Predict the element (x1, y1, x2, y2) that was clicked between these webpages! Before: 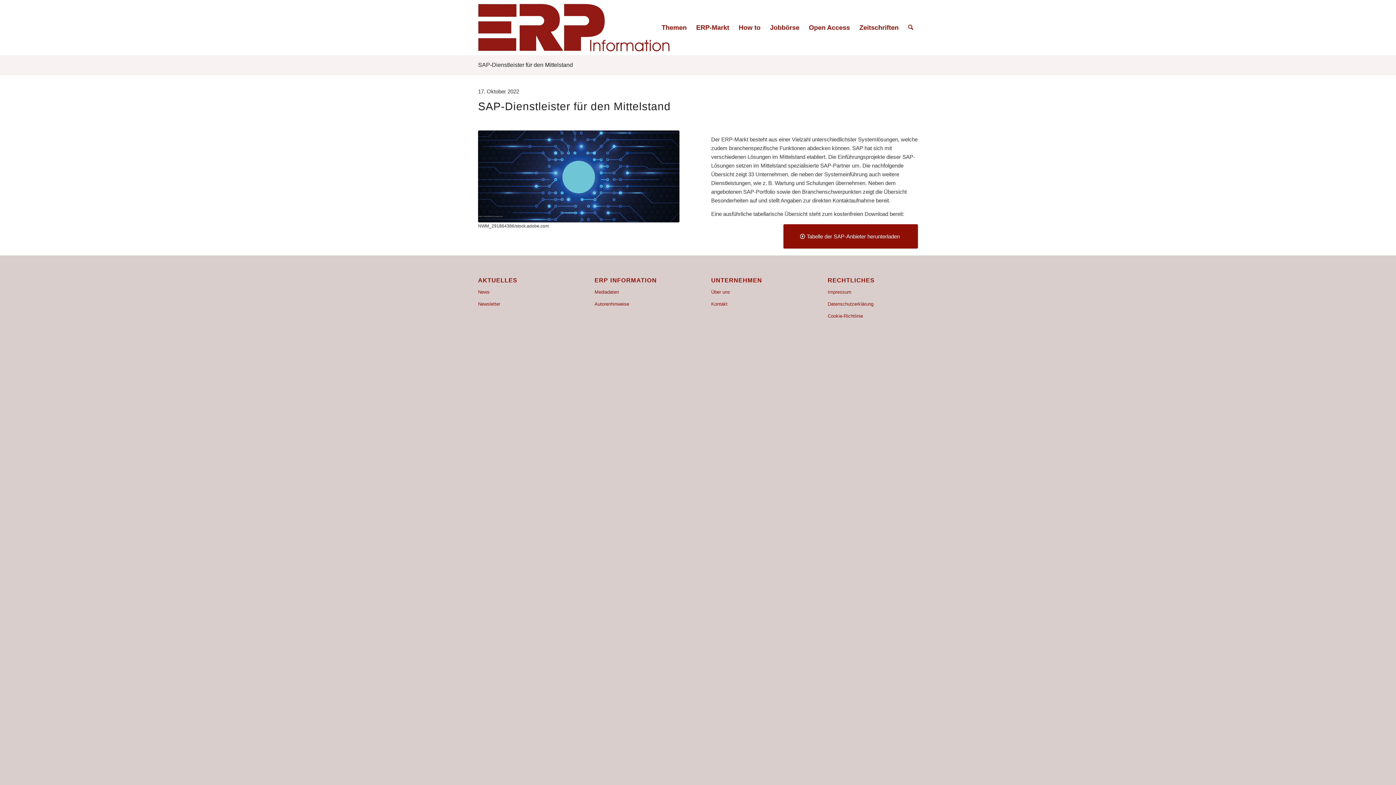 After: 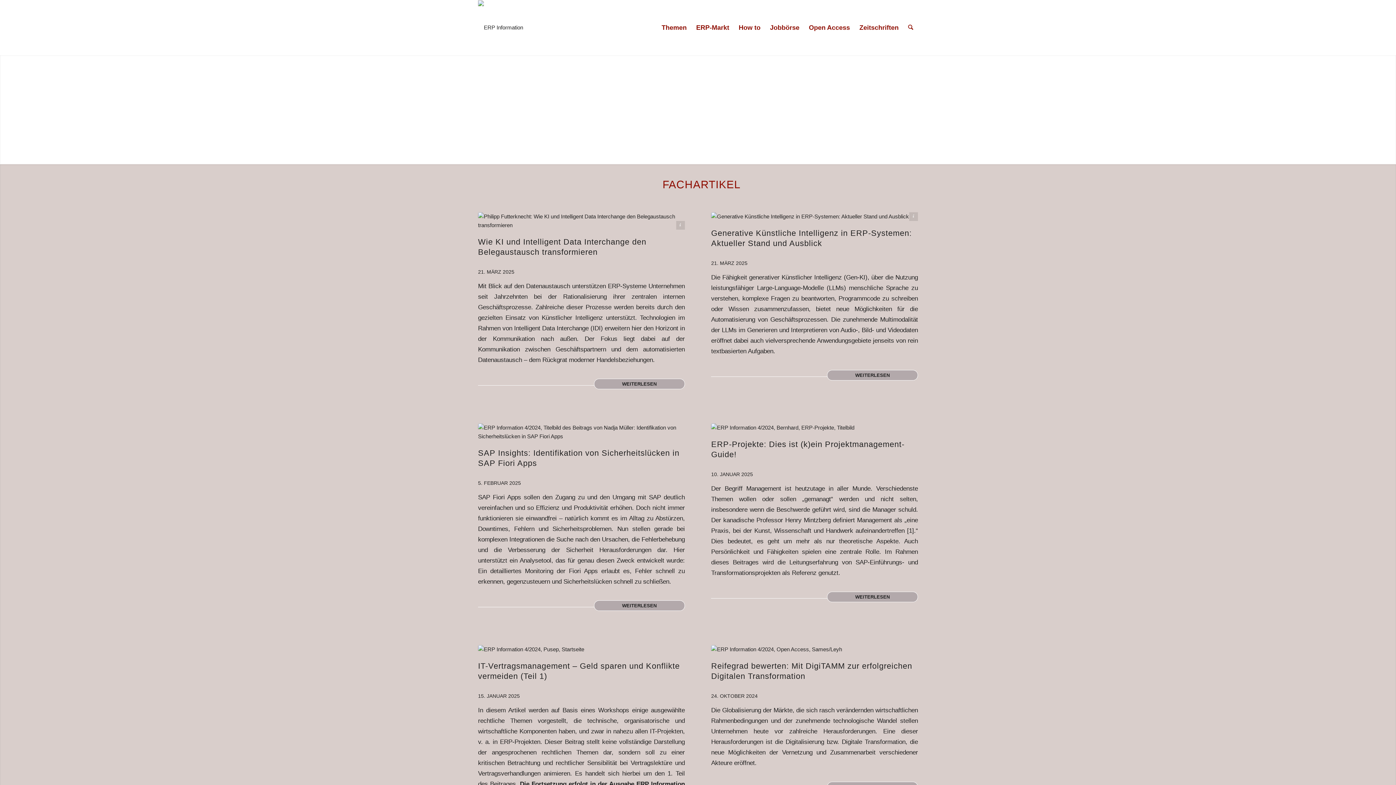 Action: bbox: (478, 0, 676, 54) label: ERP Information